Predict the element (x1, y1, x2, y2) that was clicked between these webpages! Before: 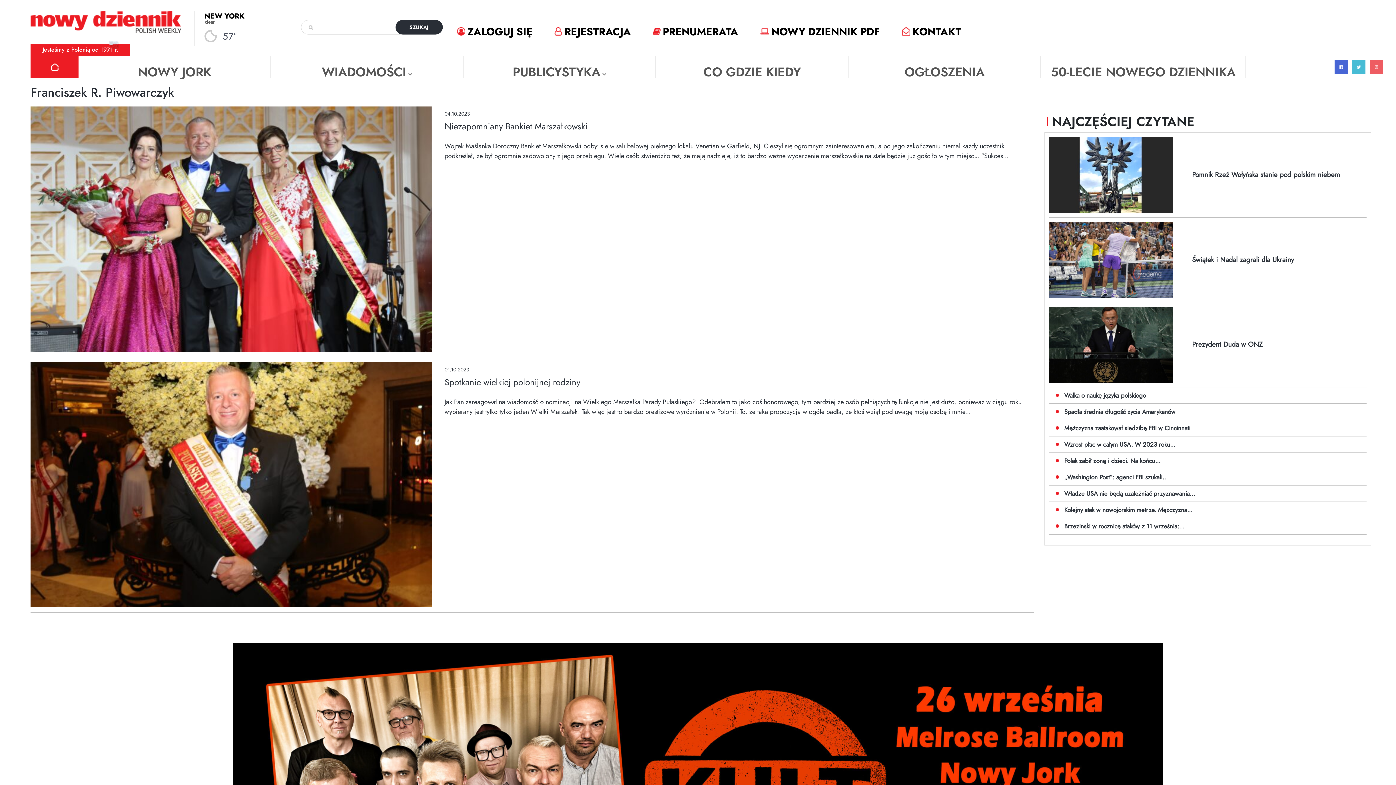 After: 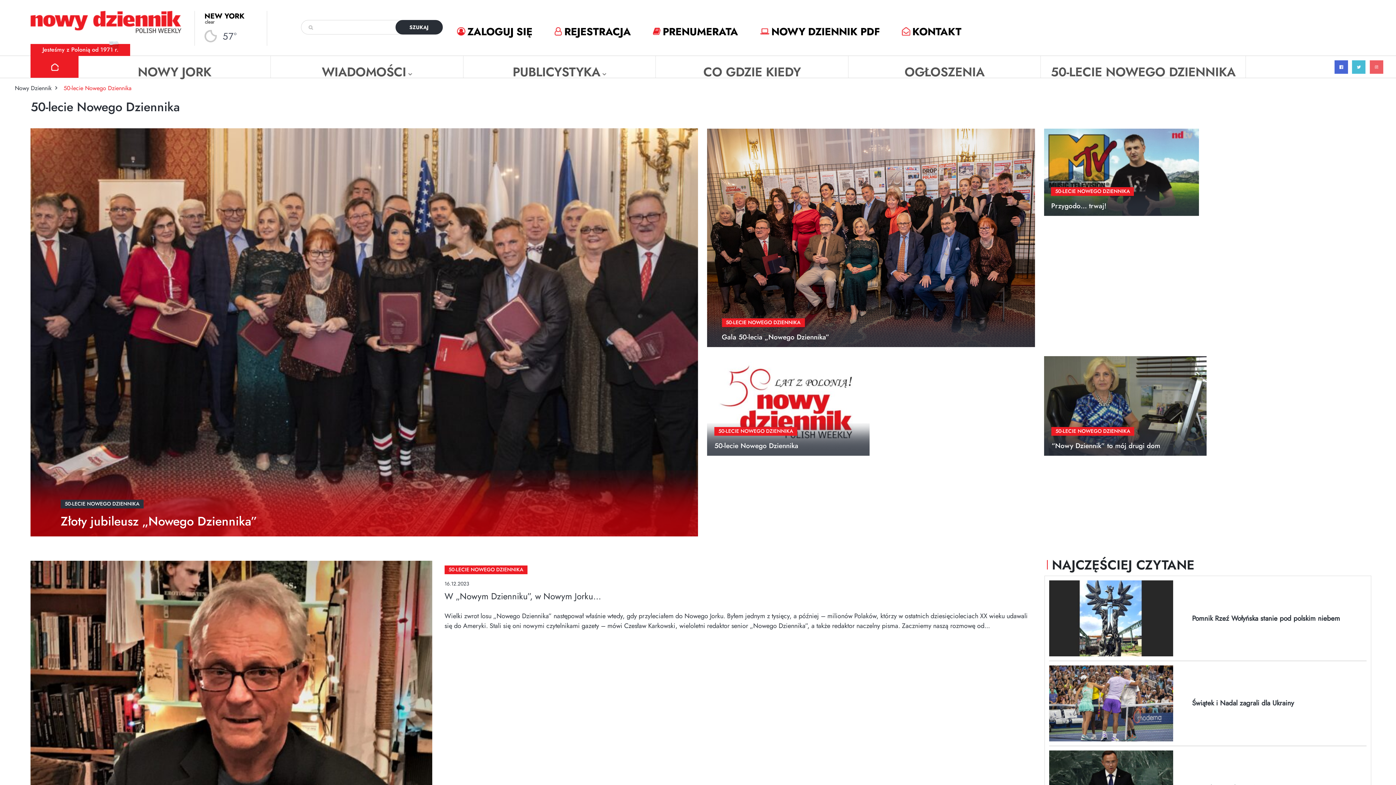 Action: bbox: (1041, 56, 1246, 77) label: 50-LECIE NOWEGO DZIENNIKA